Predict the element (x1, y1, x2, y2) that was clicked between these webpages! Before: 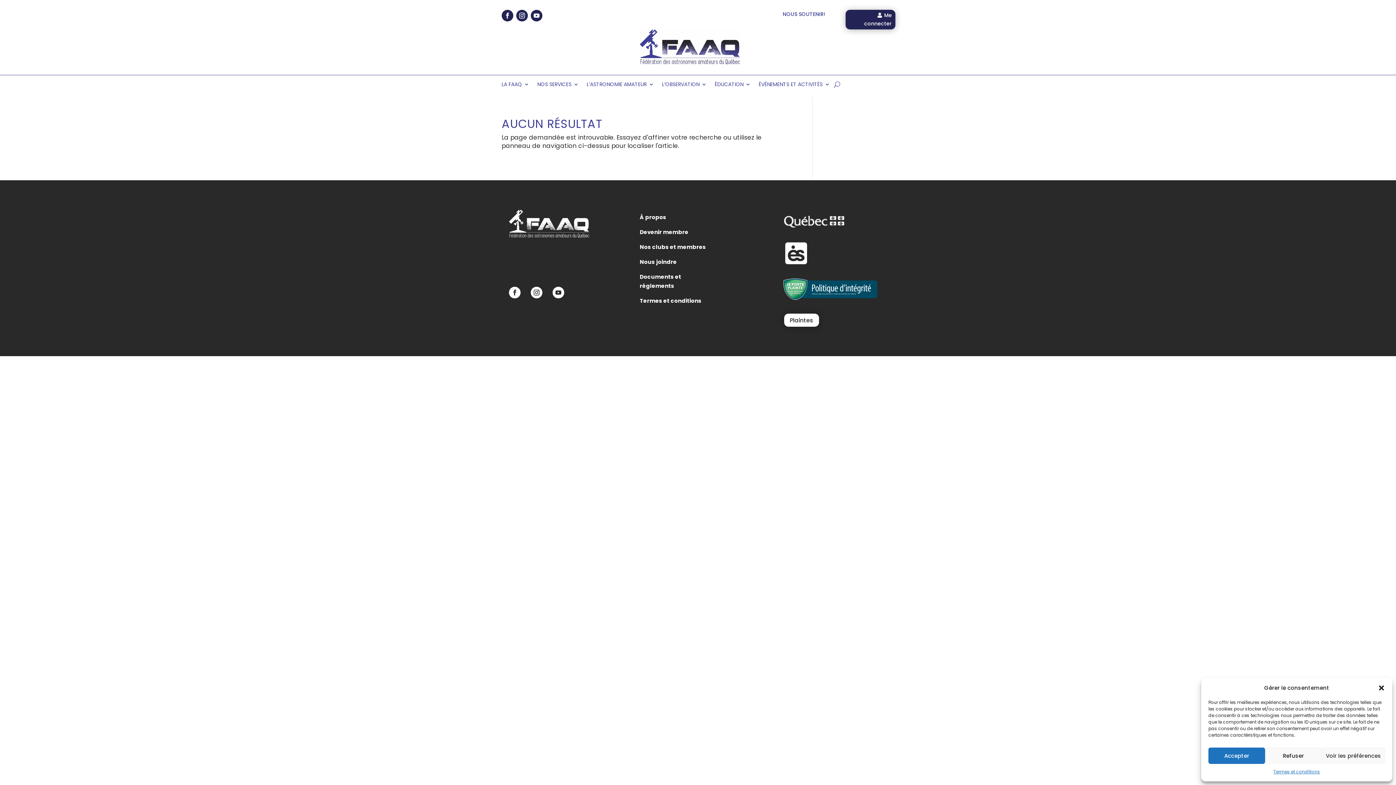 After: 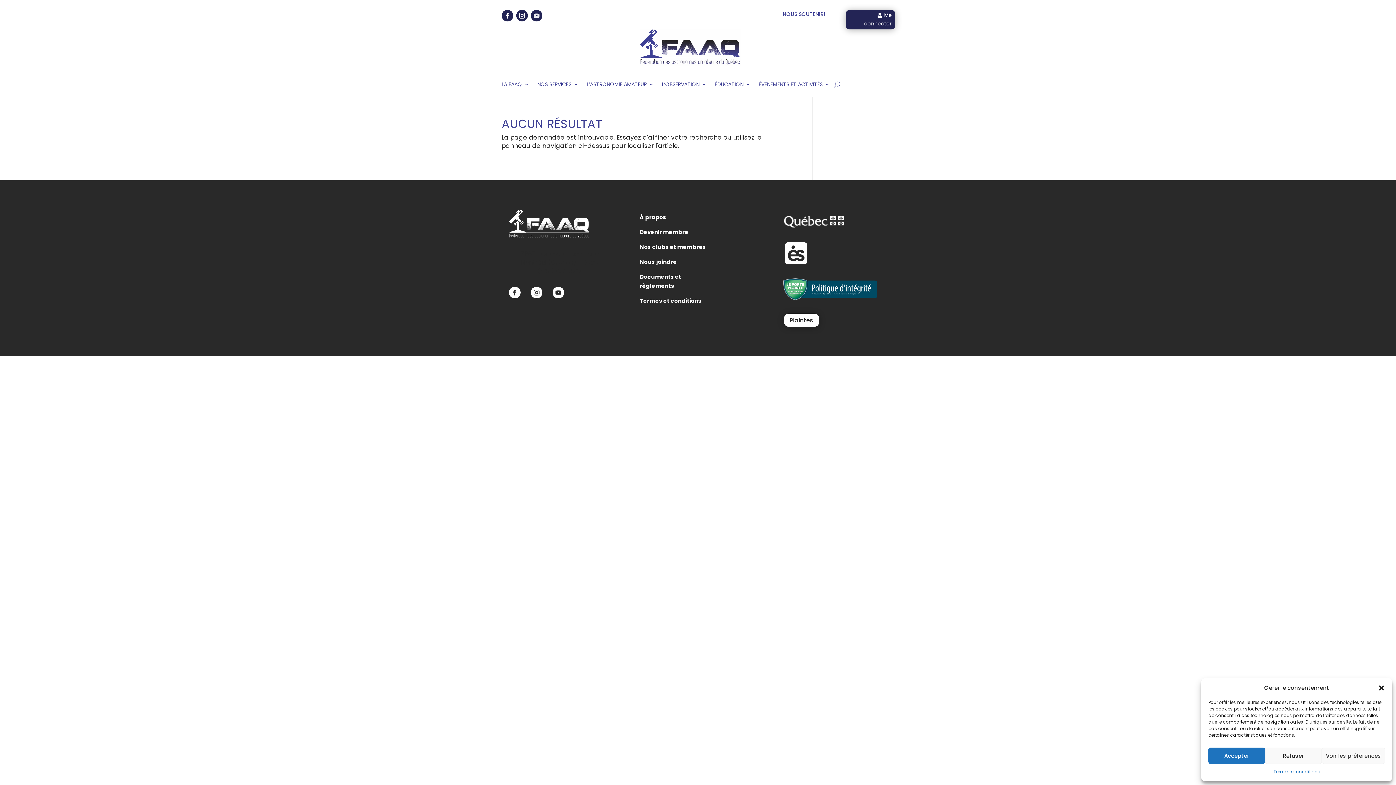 Action: bbox: (530, 9, 542, 21)